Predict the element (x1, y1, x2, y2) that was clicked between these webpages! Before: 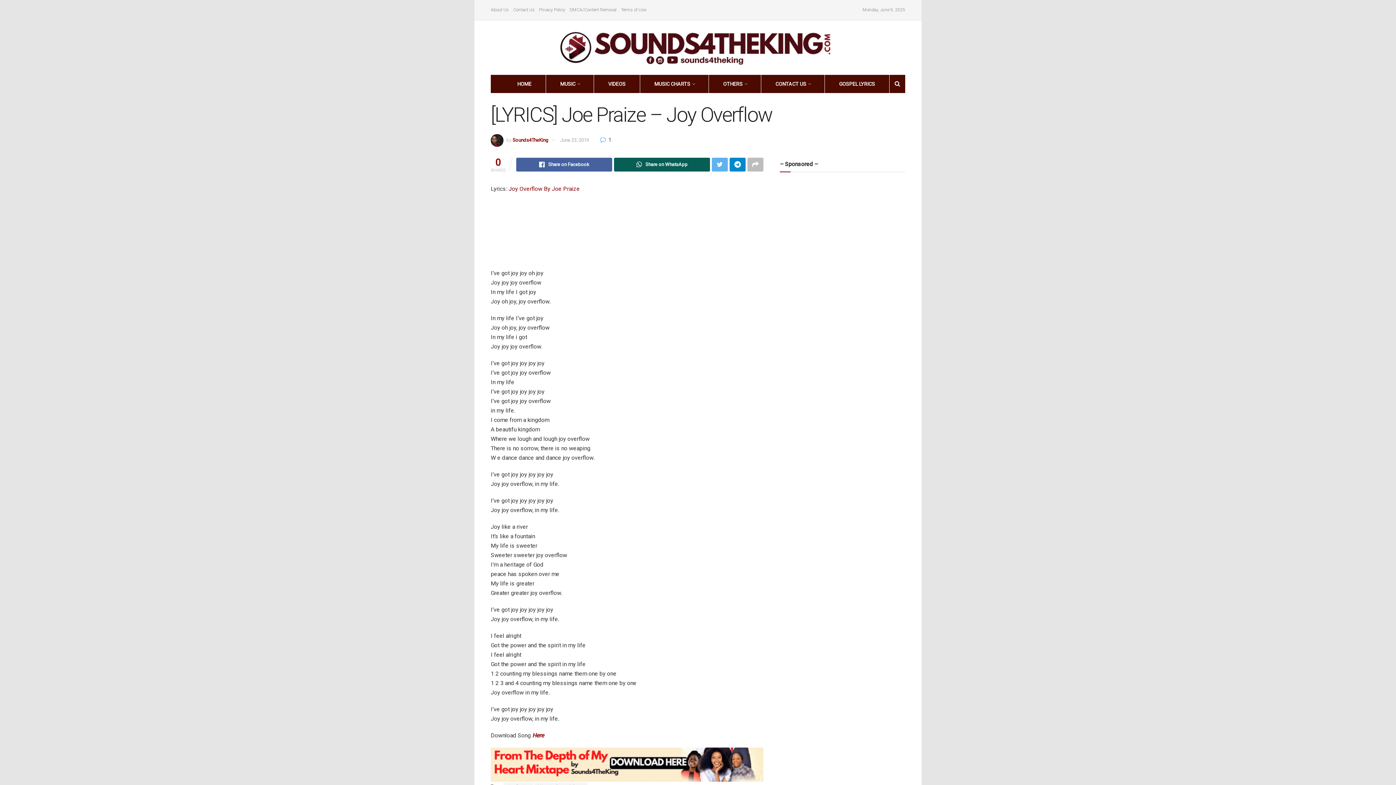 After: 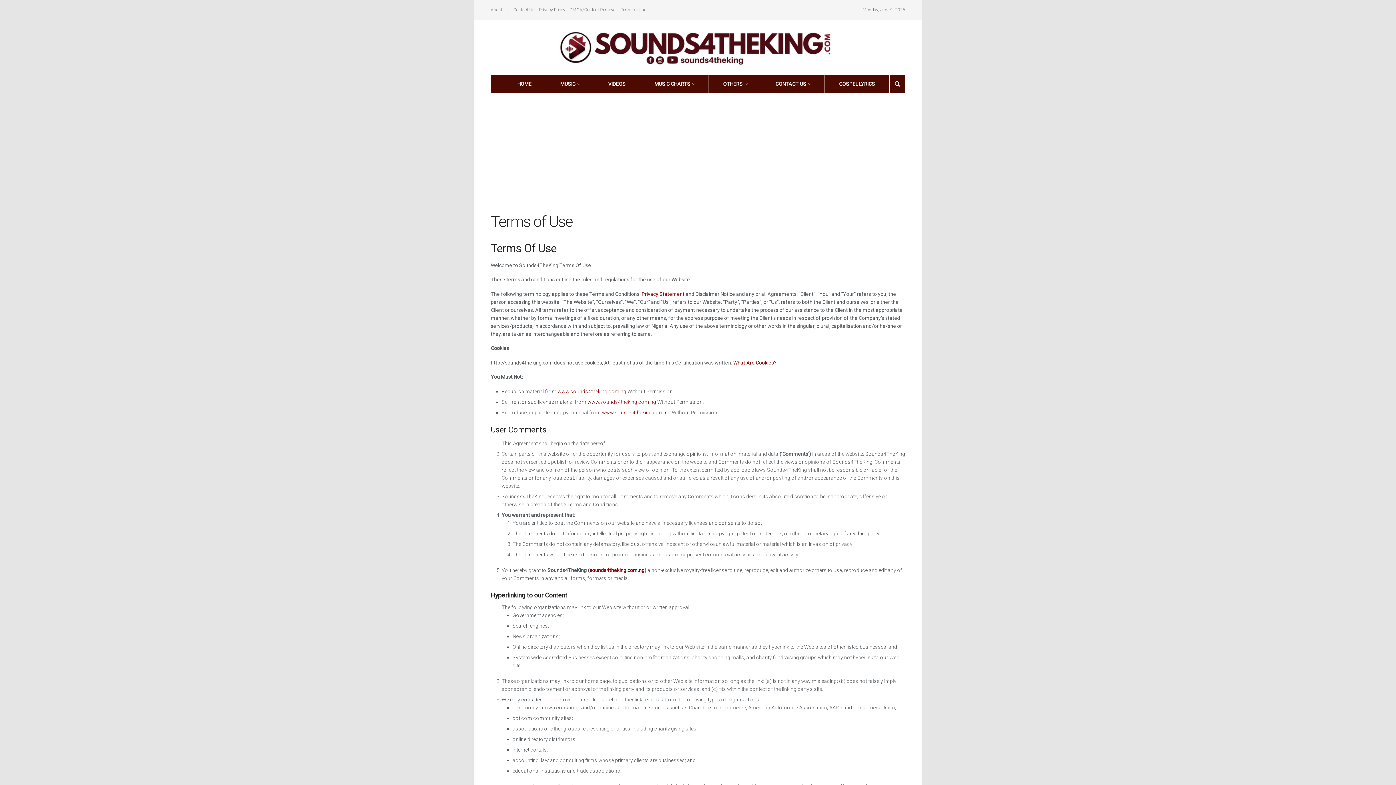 Action: label: Terms of Use bbox: (621, 0, 646, 20)